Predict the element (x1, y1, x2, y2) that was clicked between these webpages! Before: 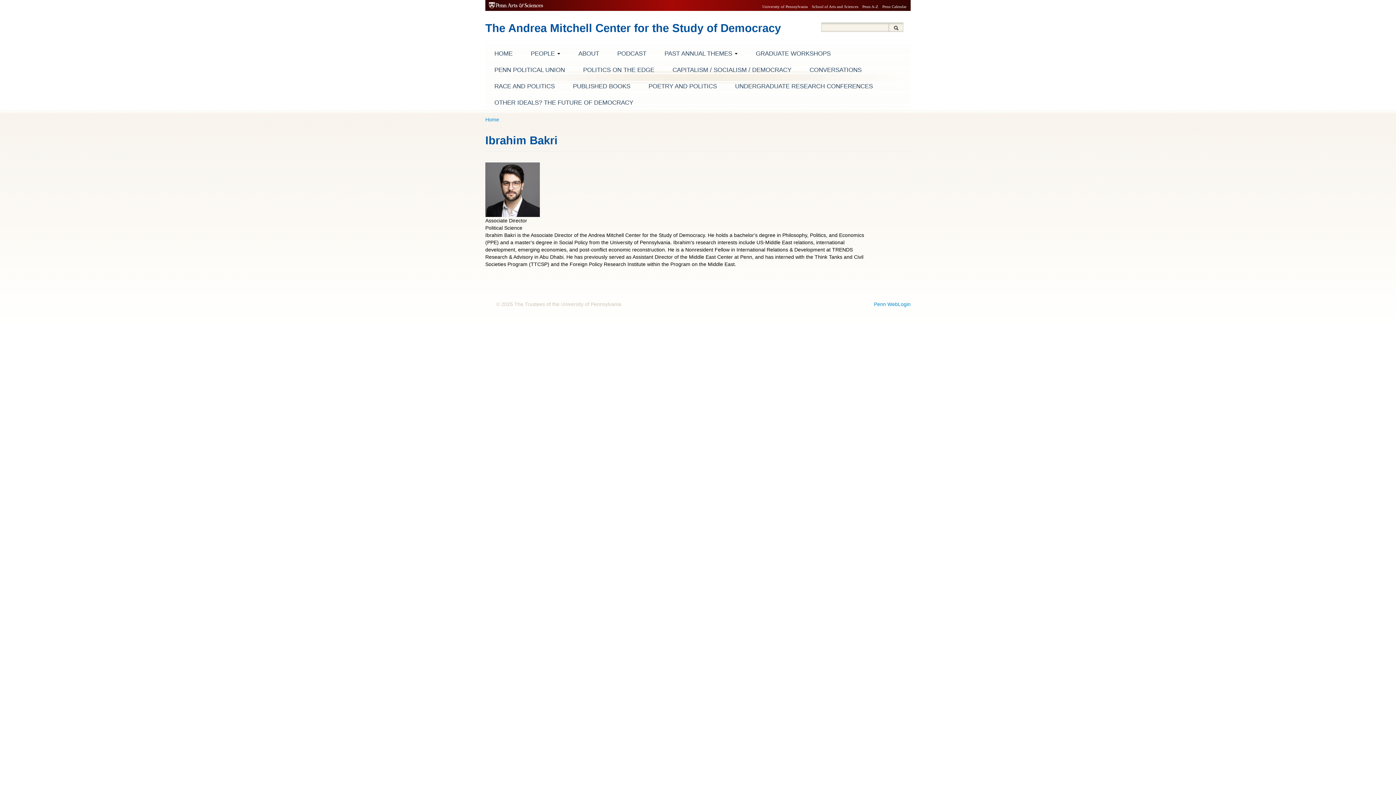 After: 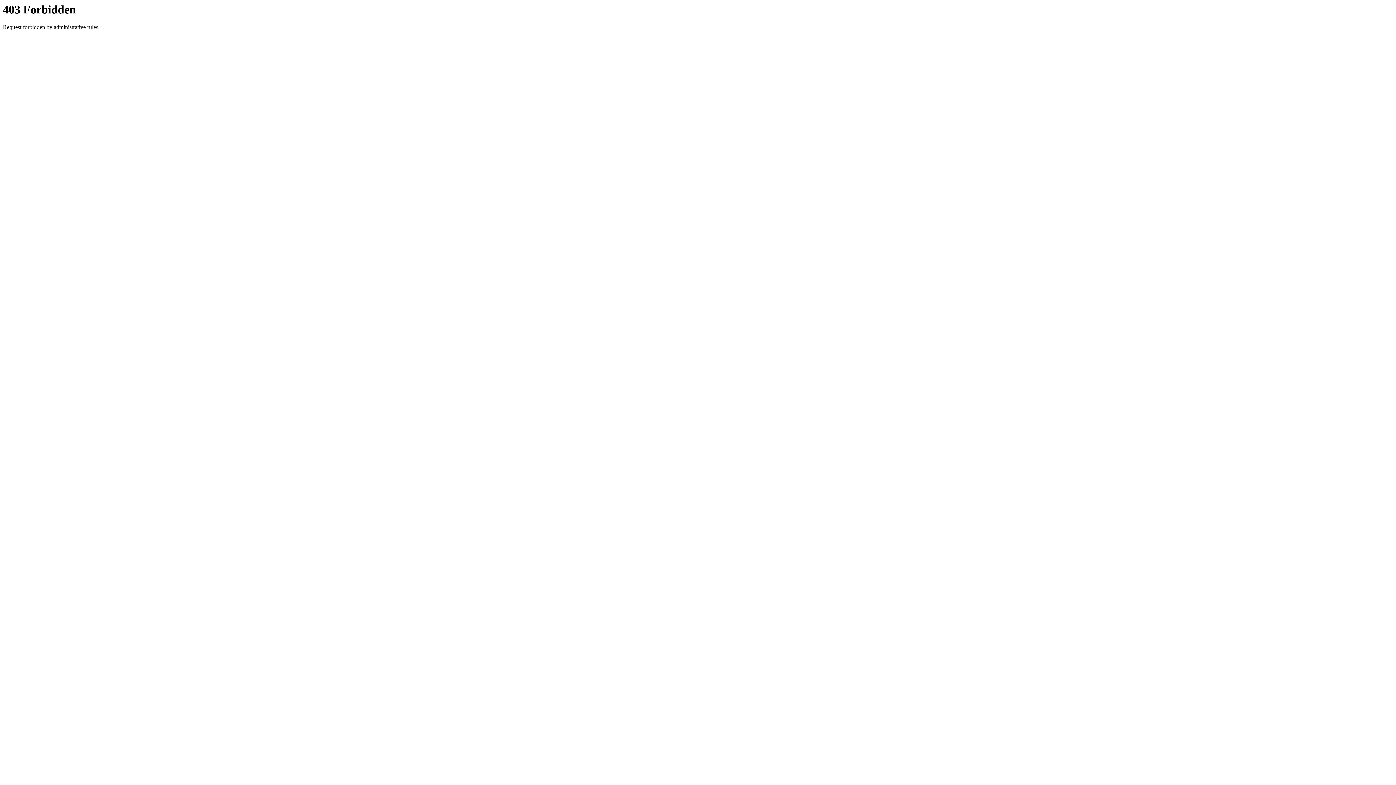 Action: label: PODCAST bbox: (612, 44, 652, 61)